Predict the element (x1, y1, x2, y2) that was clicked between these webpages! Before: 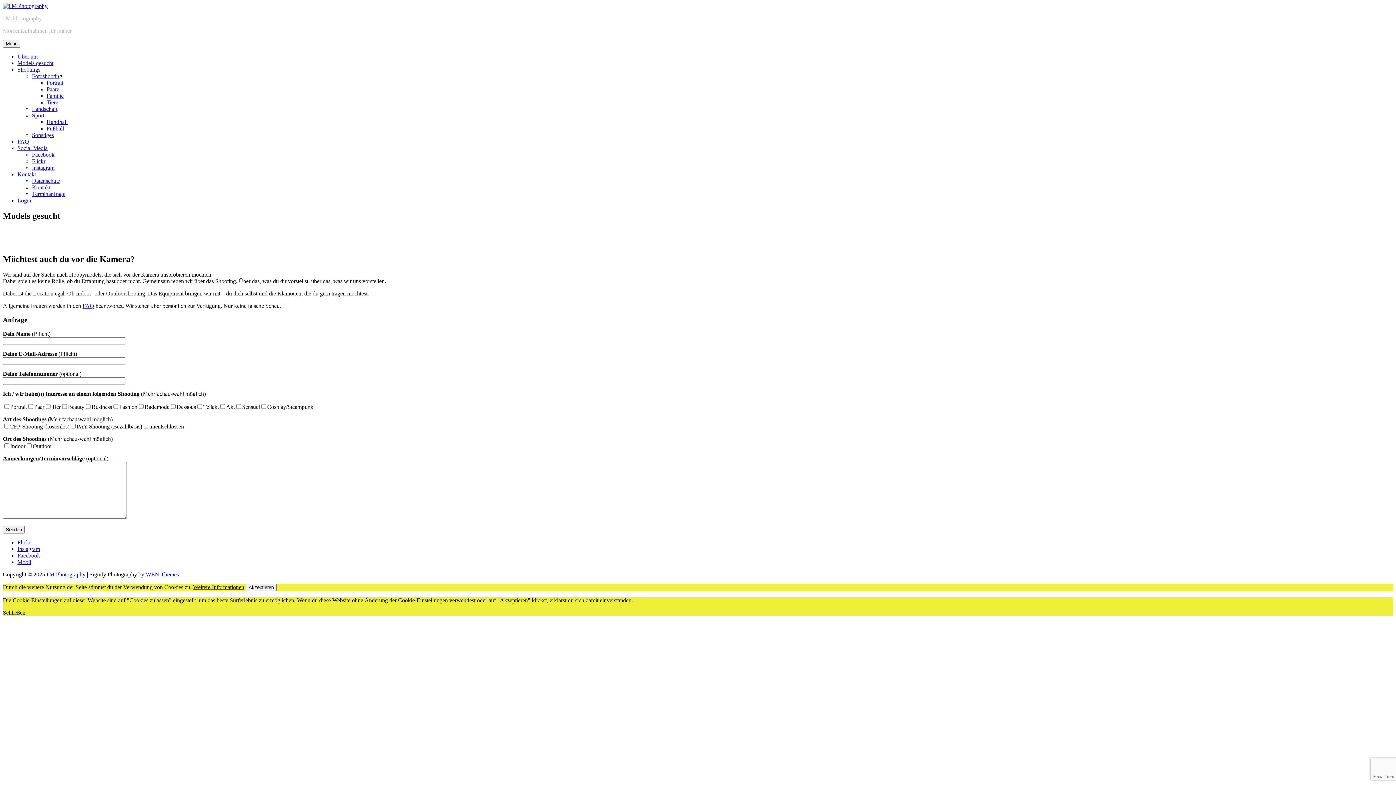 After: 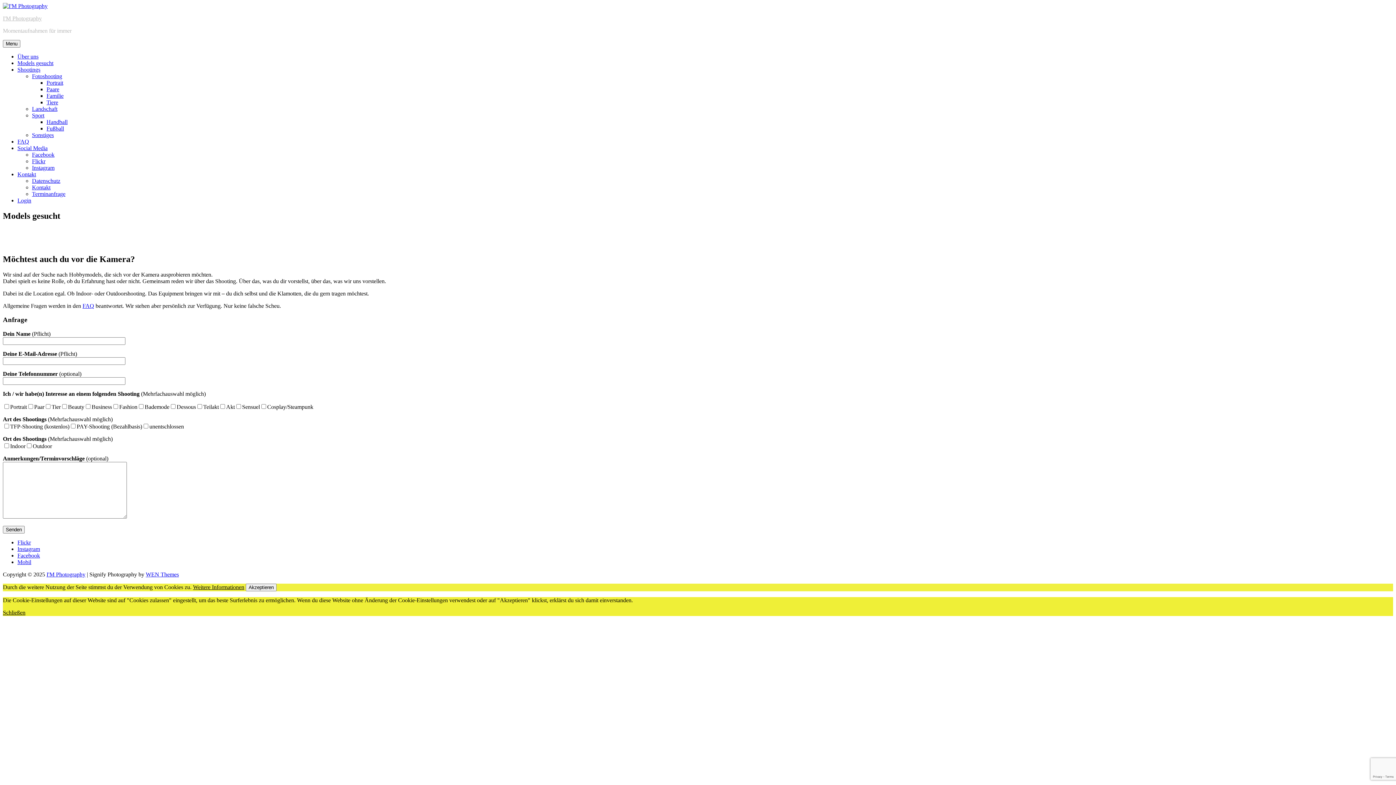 Action: bbox: (17, 60, 53, 66) label: Models gesucht